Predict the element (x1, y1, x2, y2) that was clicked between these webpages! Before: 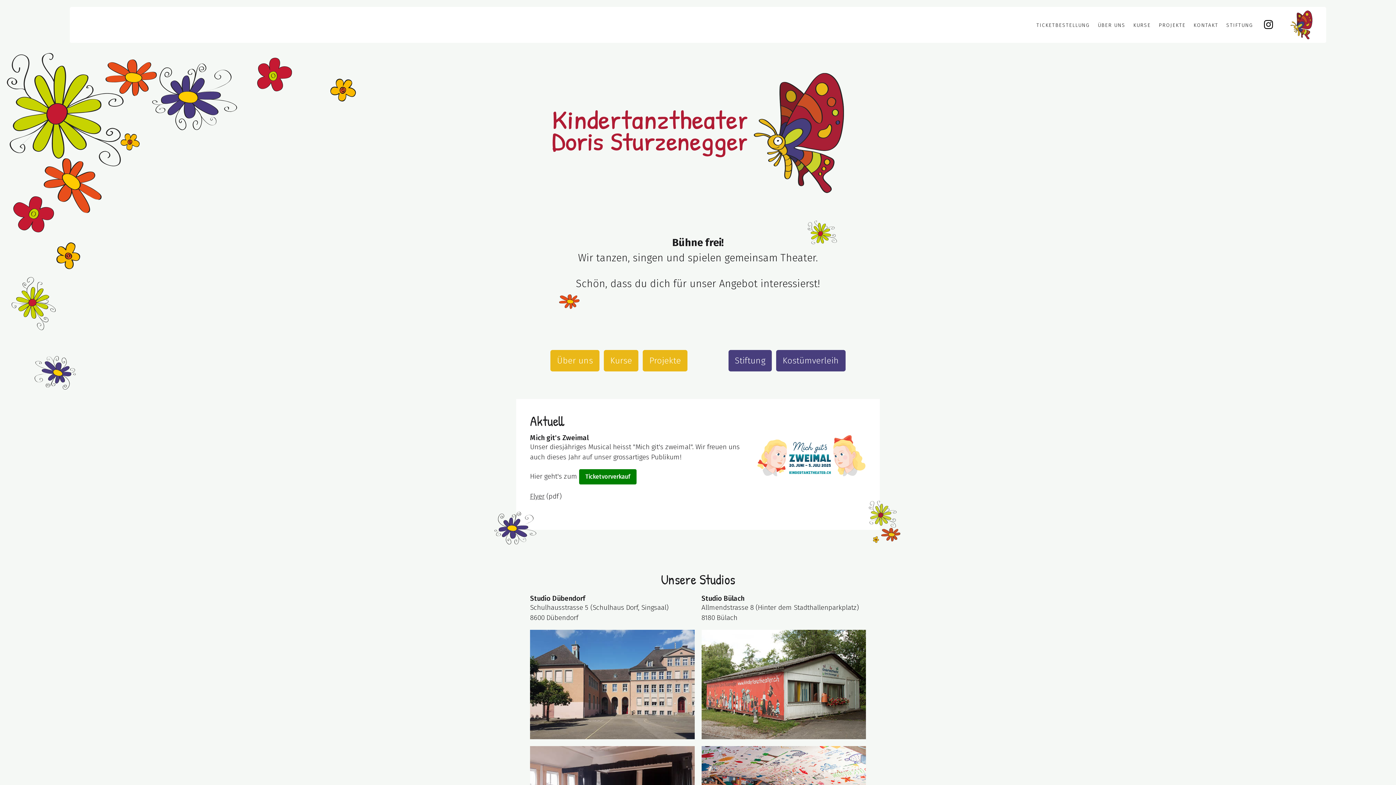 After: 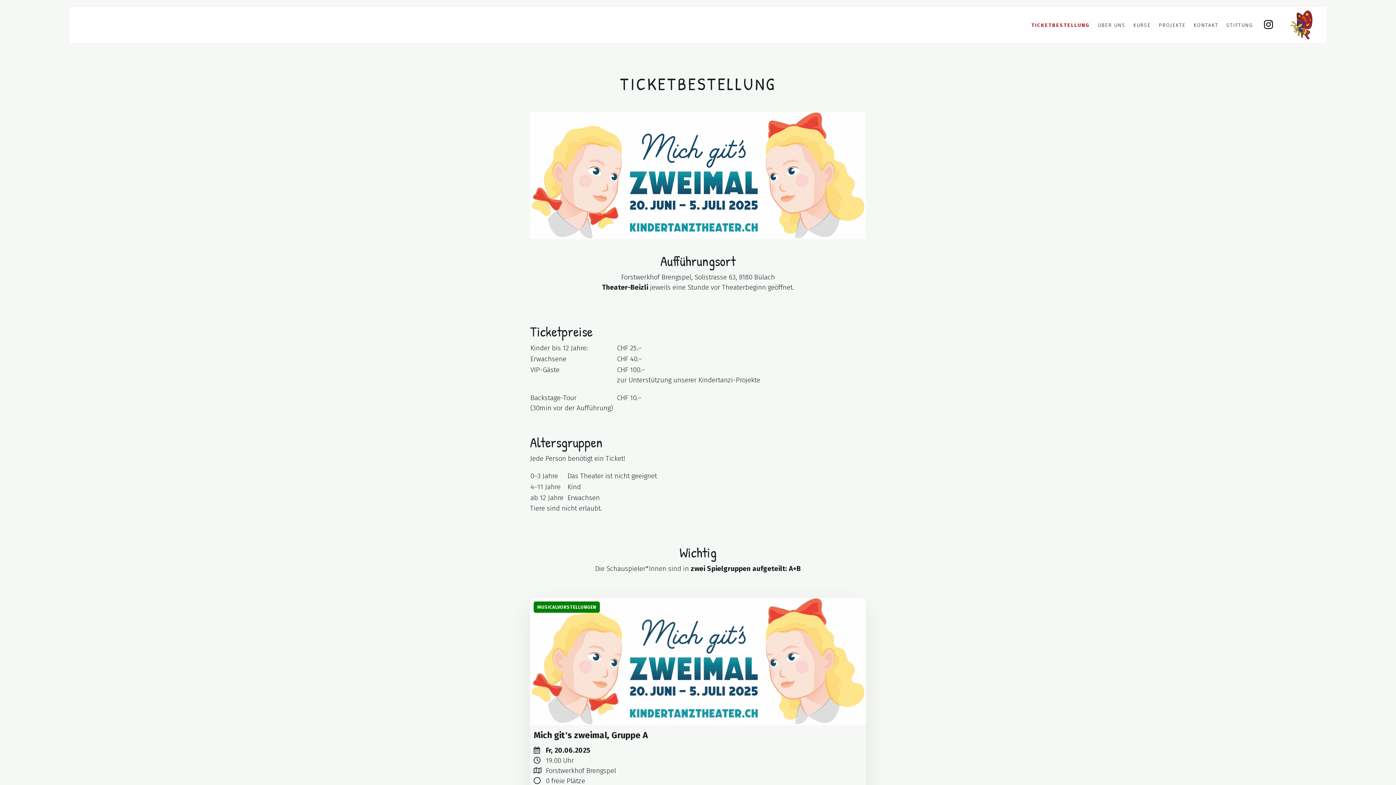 Action: bbox: (1036, 22, 1090, 28) label: TICKETBESTELLUNG